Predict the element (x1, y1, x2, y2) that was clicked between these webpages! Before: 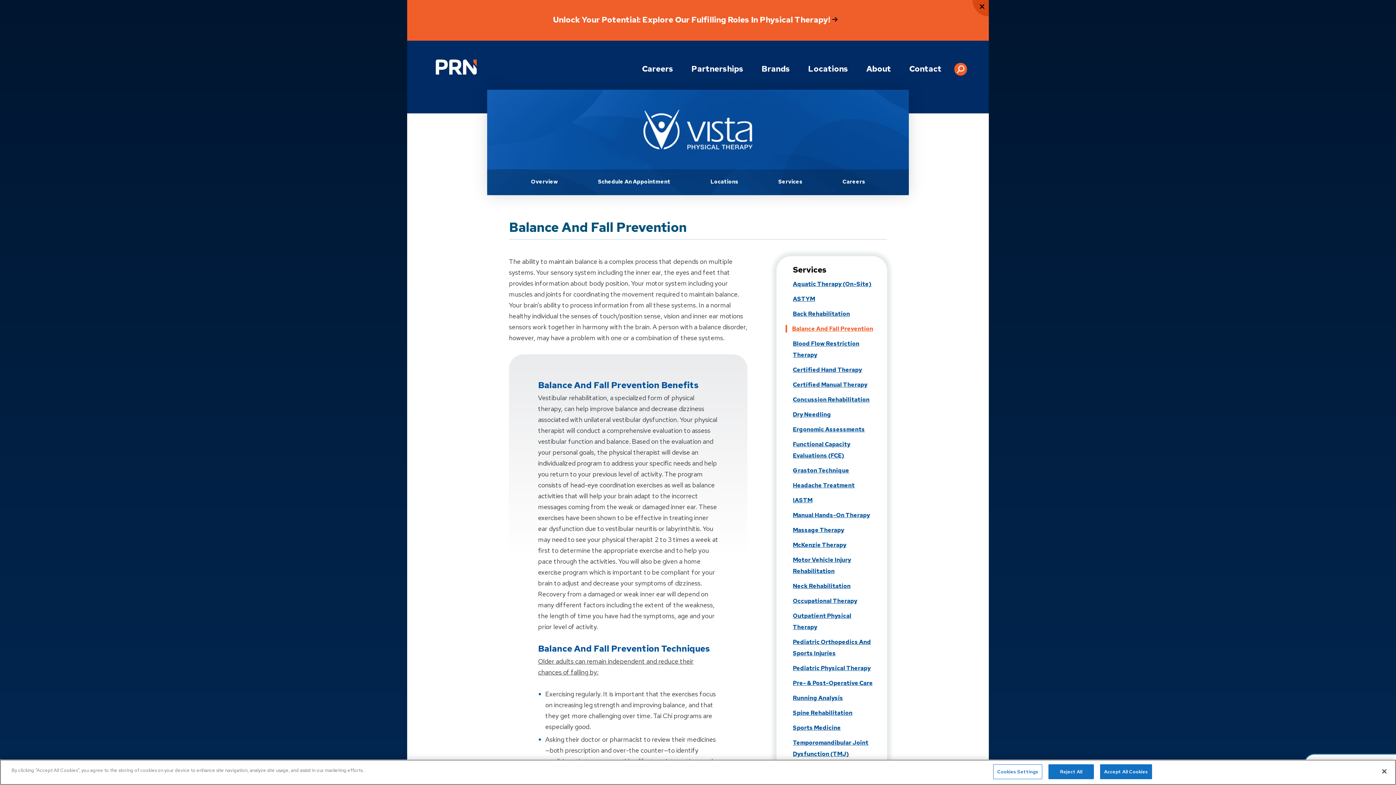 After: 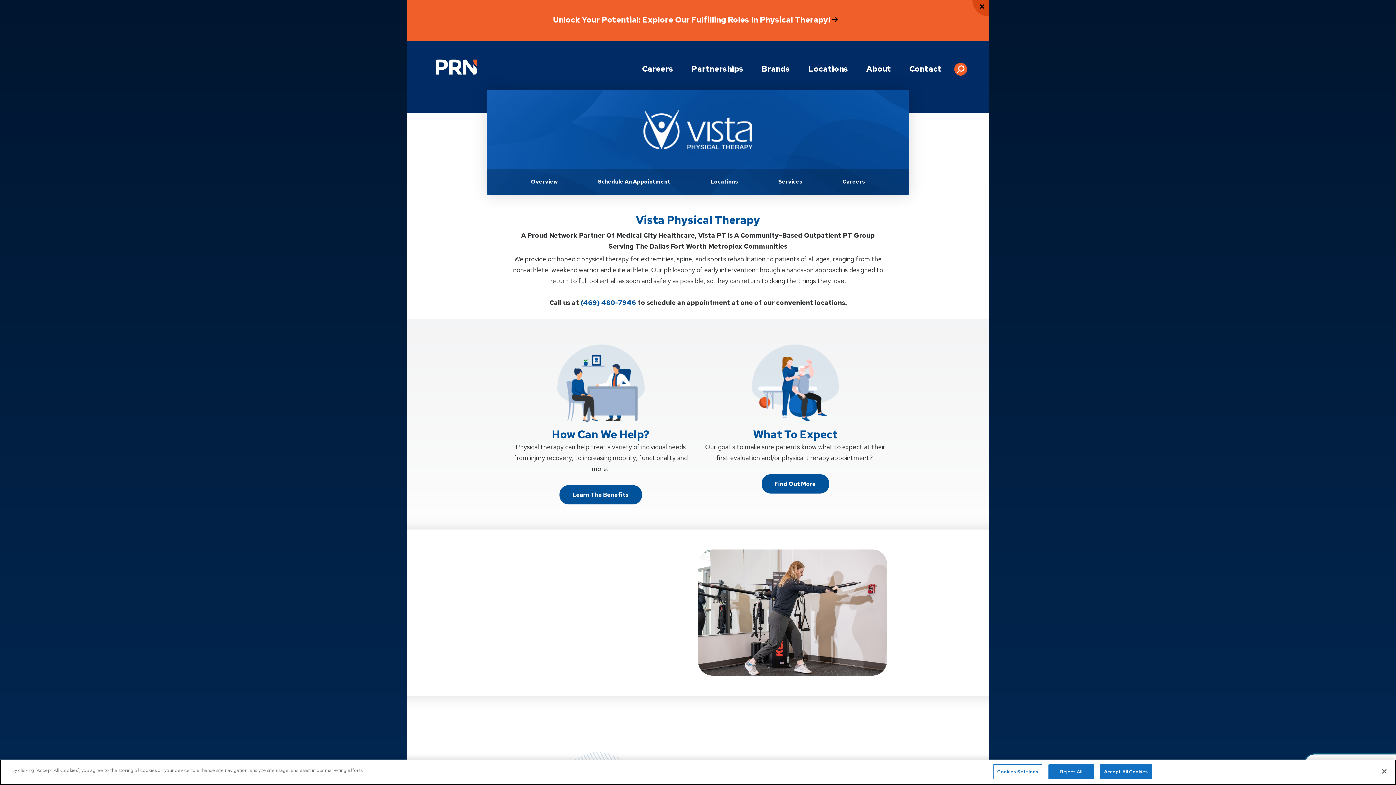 Action: bbox: (490, 93, 905, 165)